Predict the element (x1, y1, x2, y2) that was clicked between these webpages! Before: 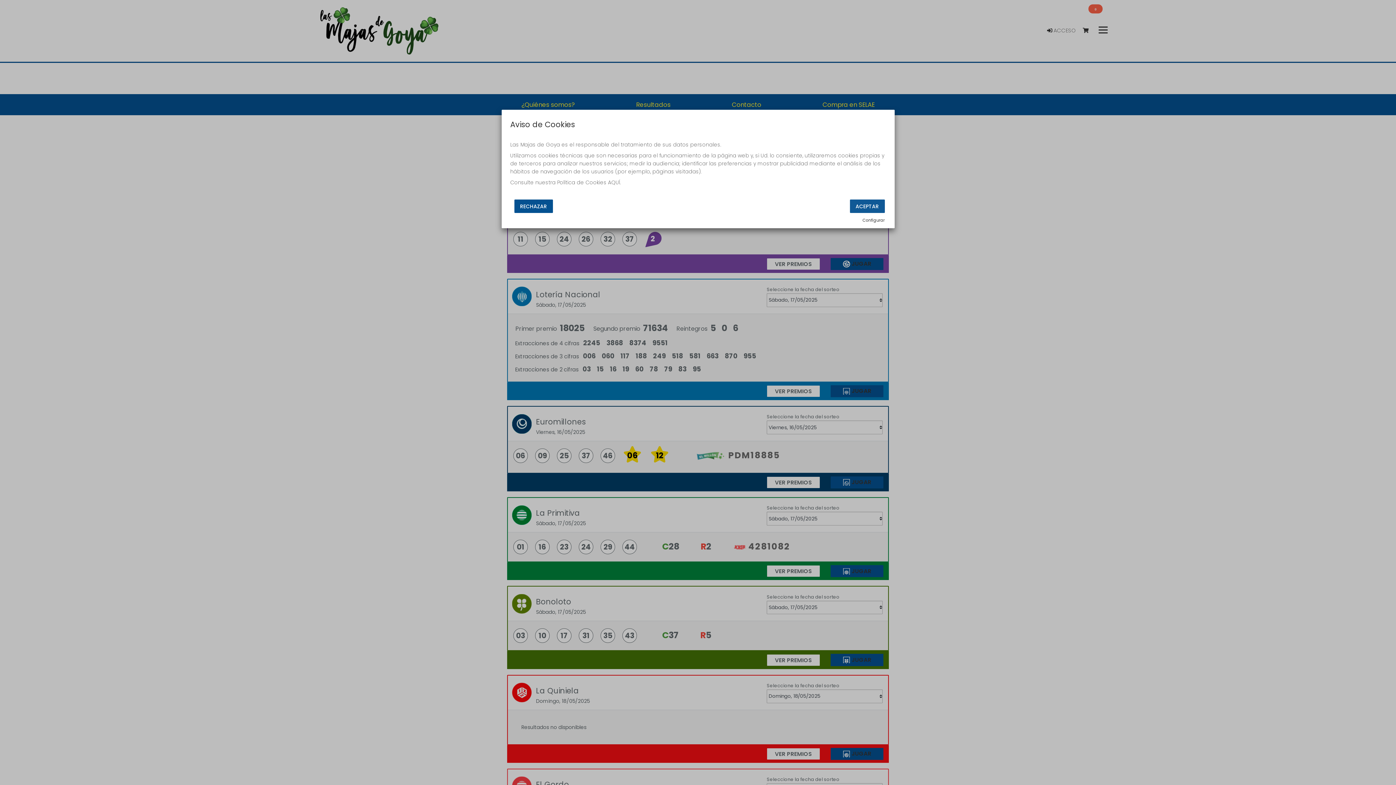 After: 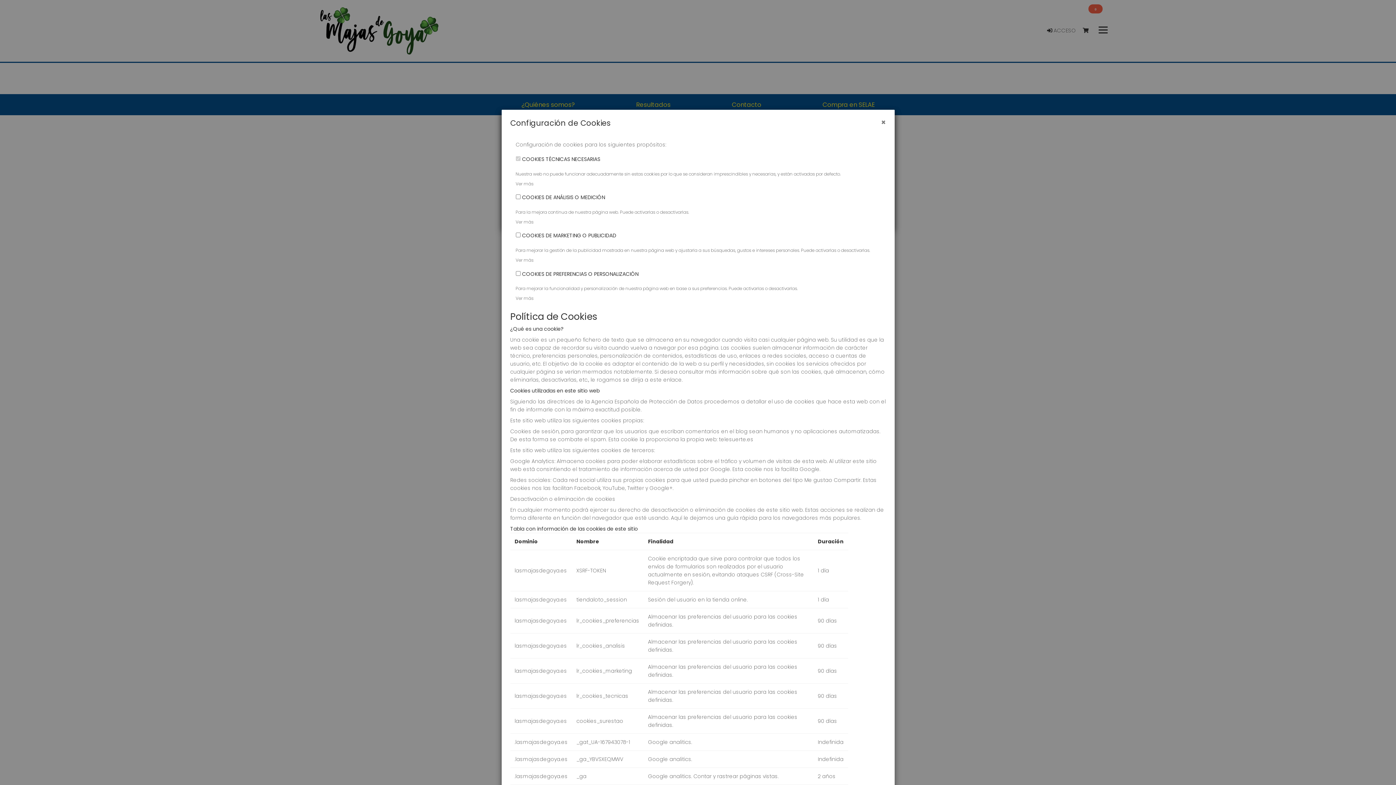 Action: bbox: (862, 217, 884, 223) label: Configurar